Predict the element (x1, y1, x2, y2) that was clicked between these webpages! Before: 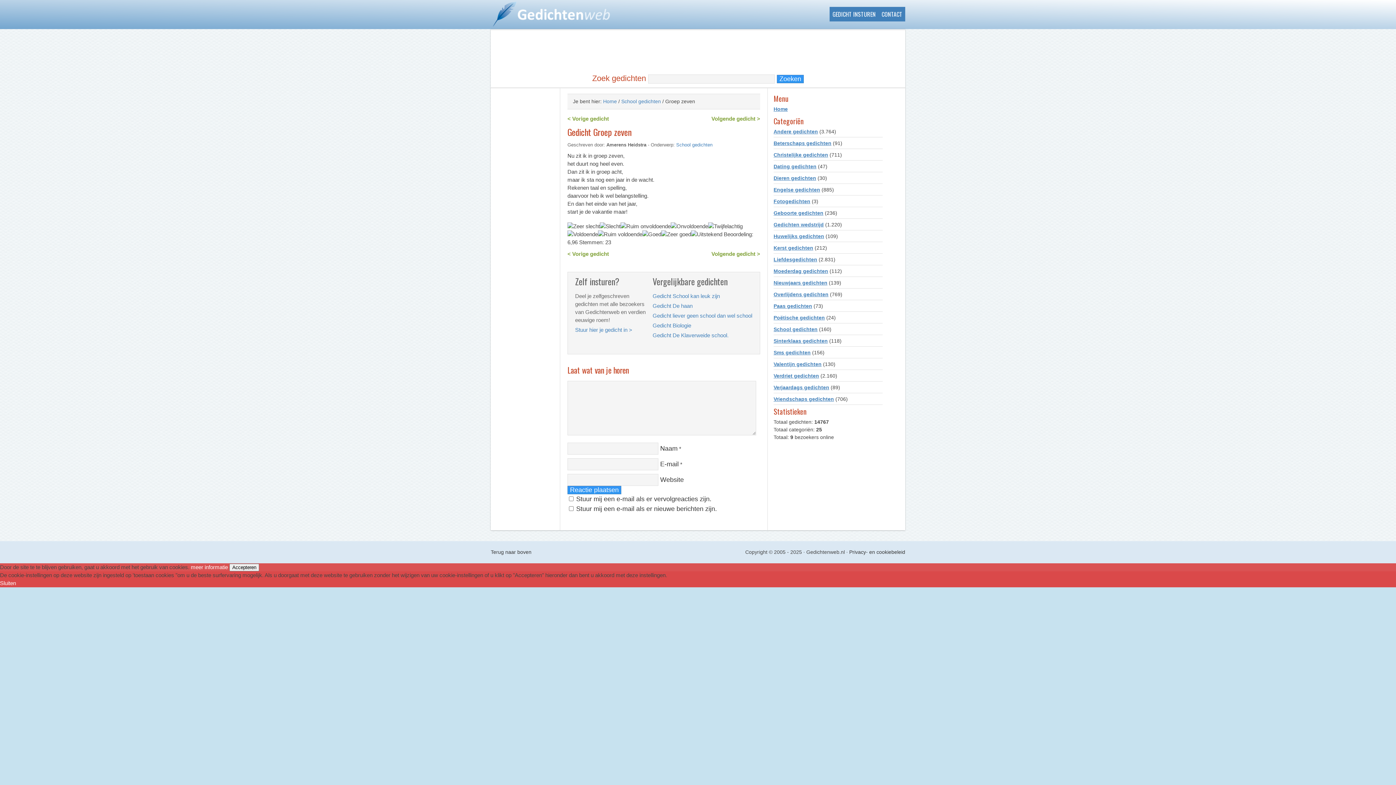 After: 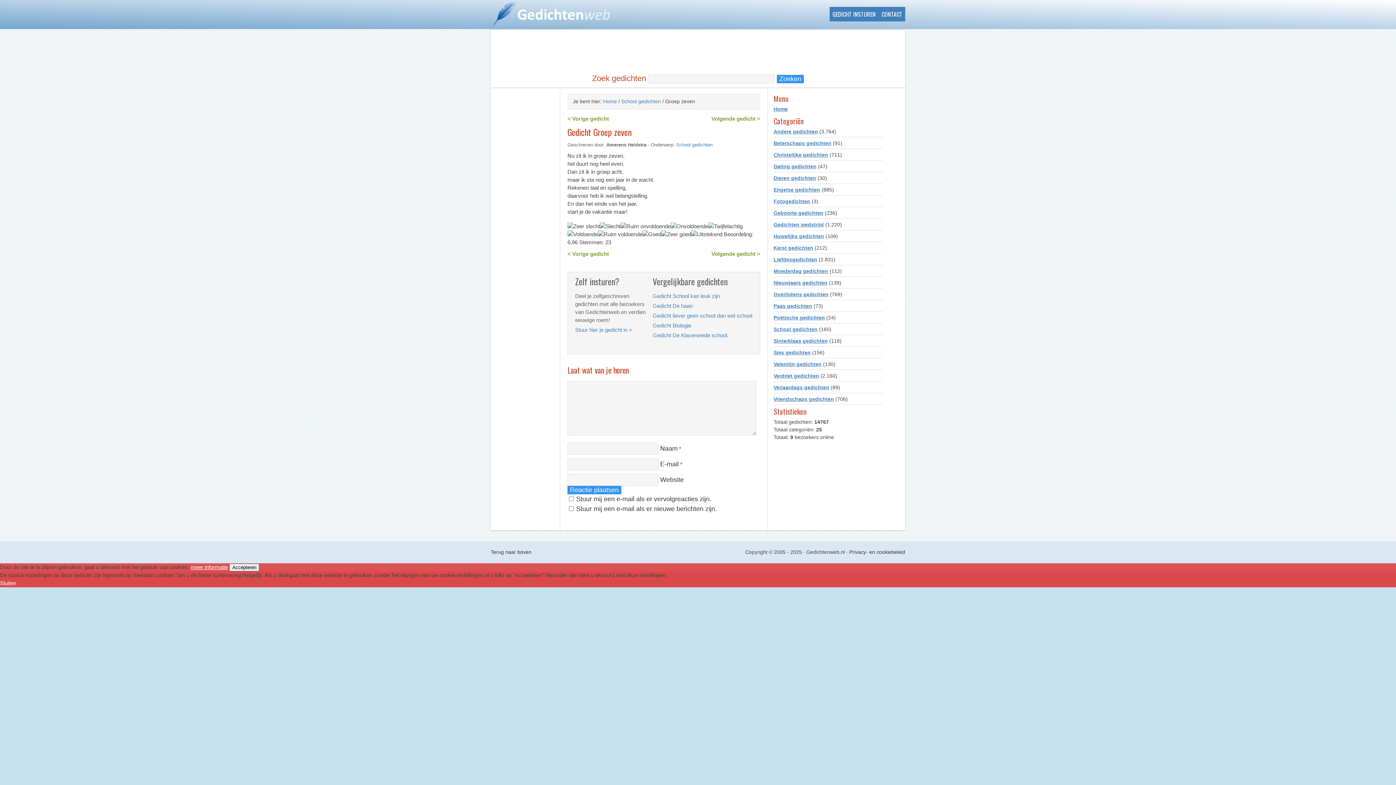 Action: label: meer informatie bbox: (190, 564, 228, 570)